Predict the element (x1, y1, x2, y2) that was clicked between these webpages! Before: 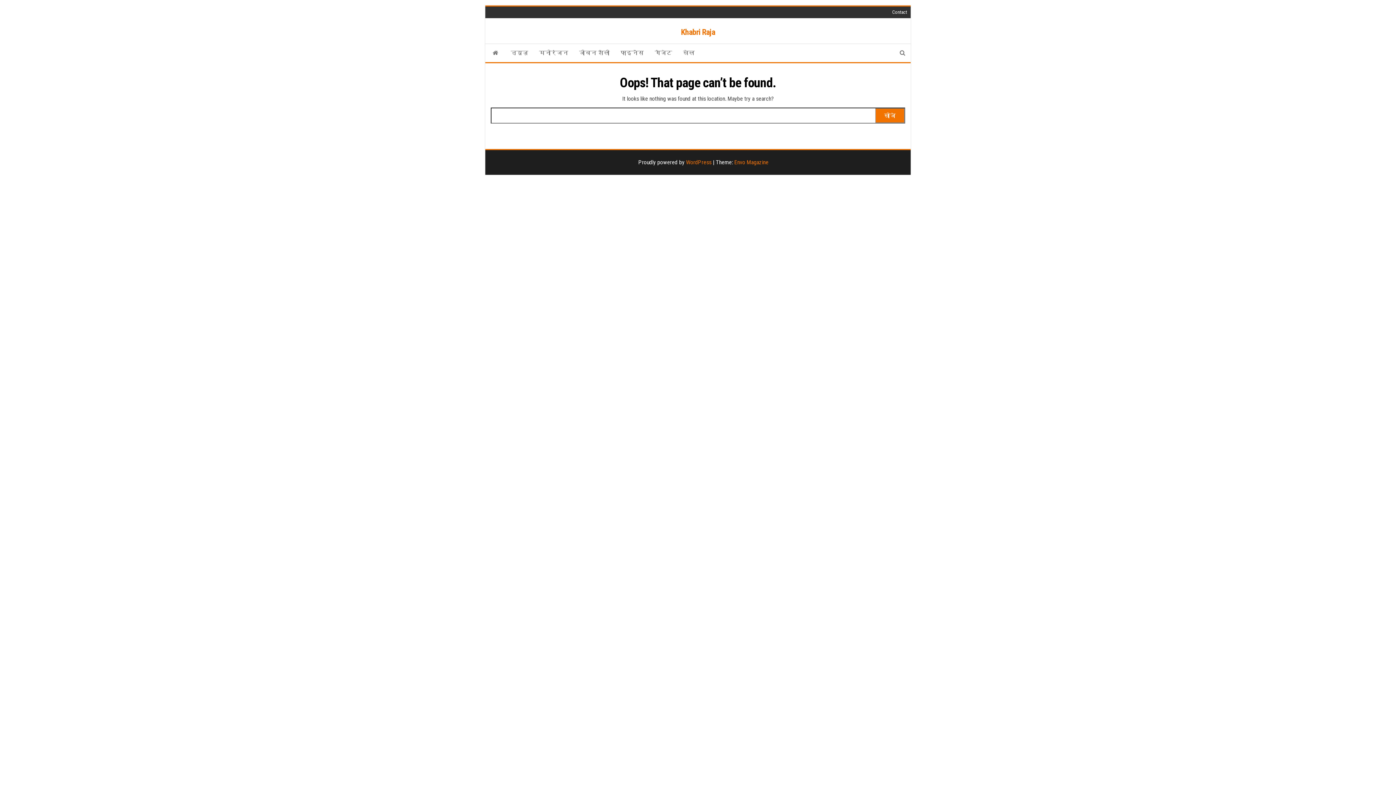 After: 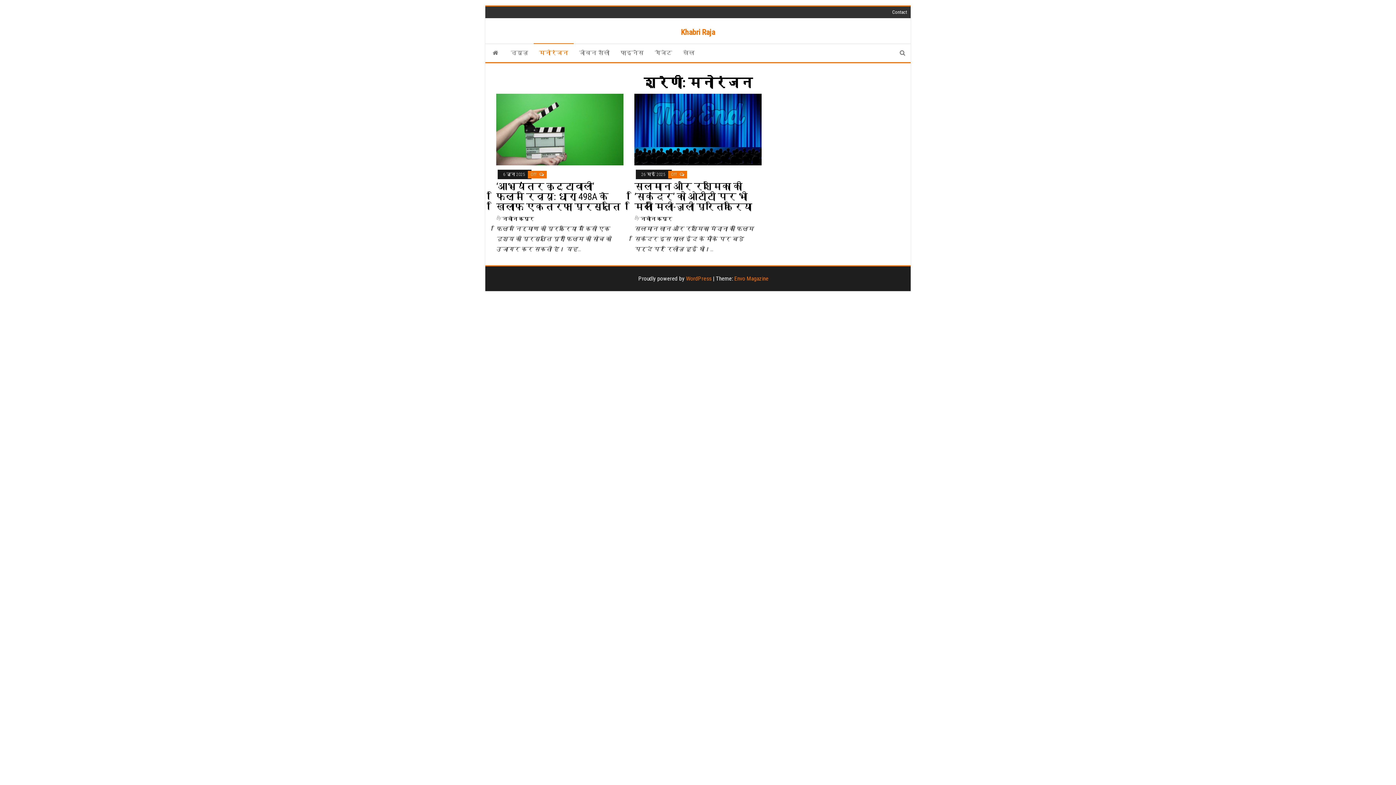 Action: label: मनोरंजन bbox: (533, 44, 573, 62)